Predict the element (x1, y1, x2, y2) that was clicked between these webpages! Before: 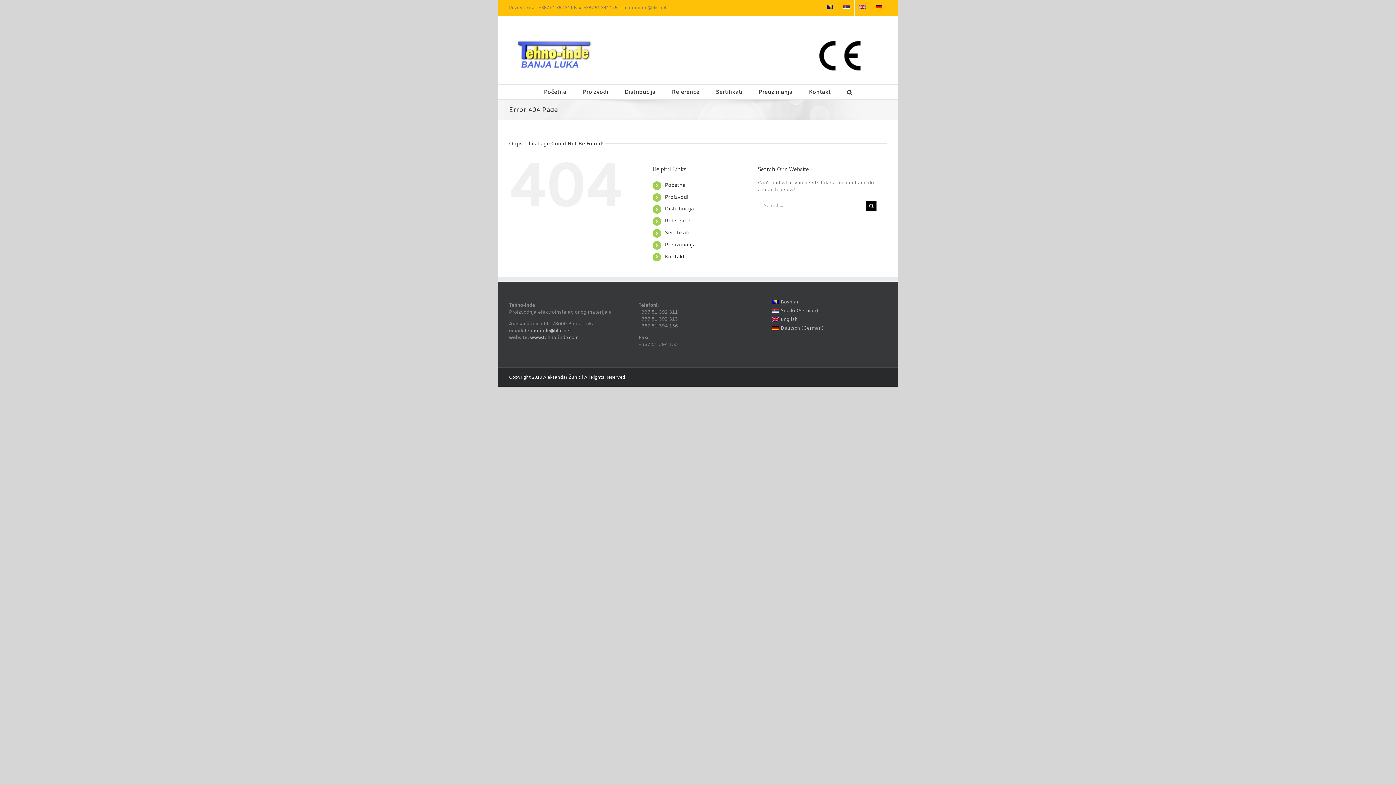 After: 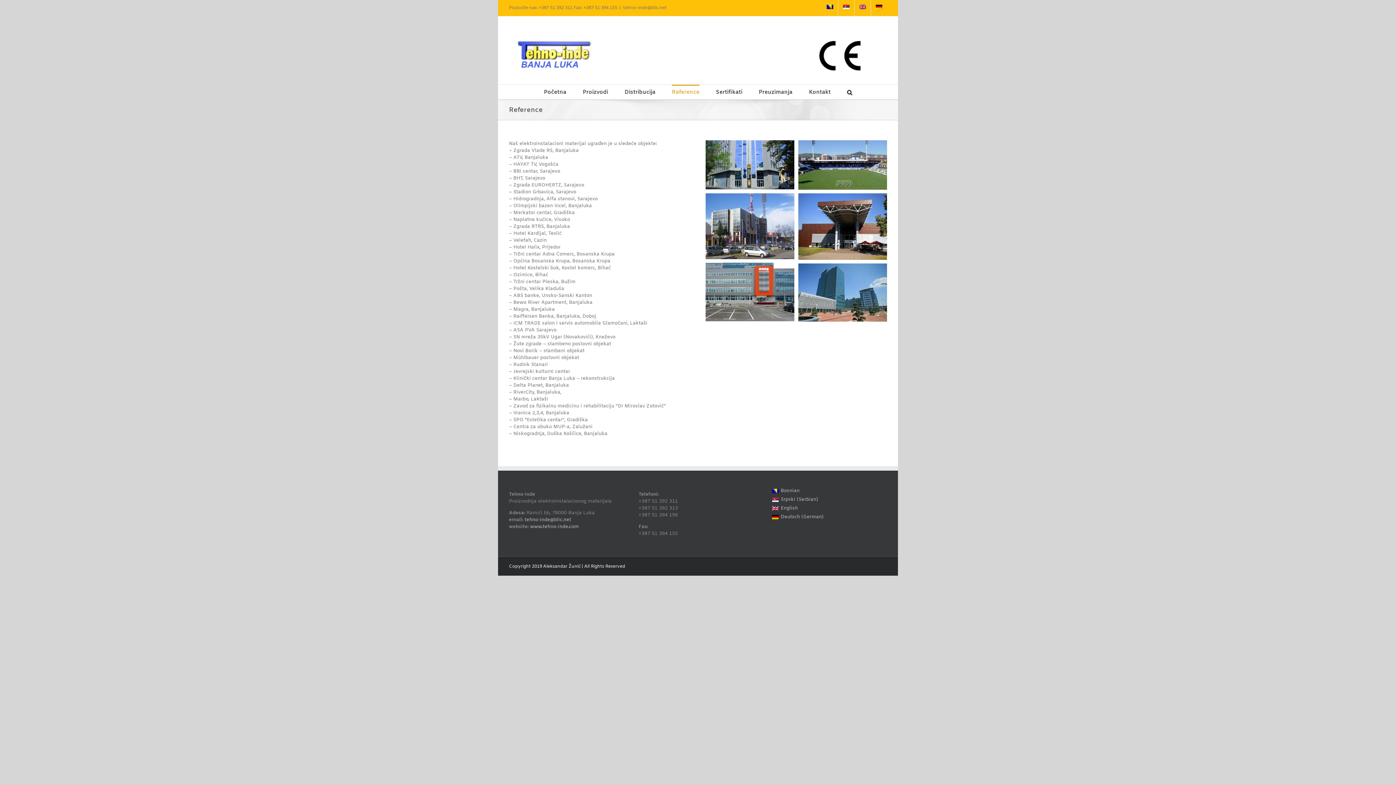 Action: label: Reference bbox: (672, 84, 699, 99)